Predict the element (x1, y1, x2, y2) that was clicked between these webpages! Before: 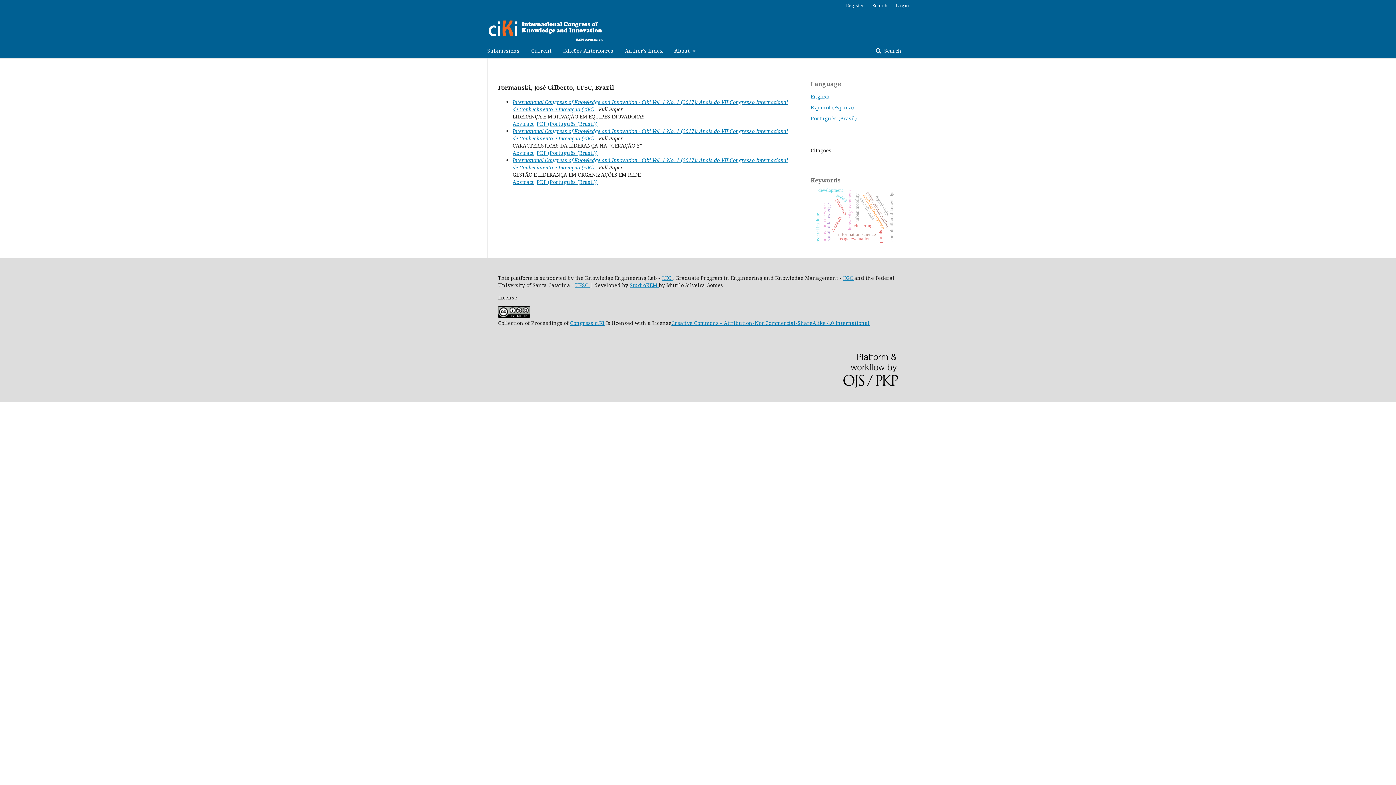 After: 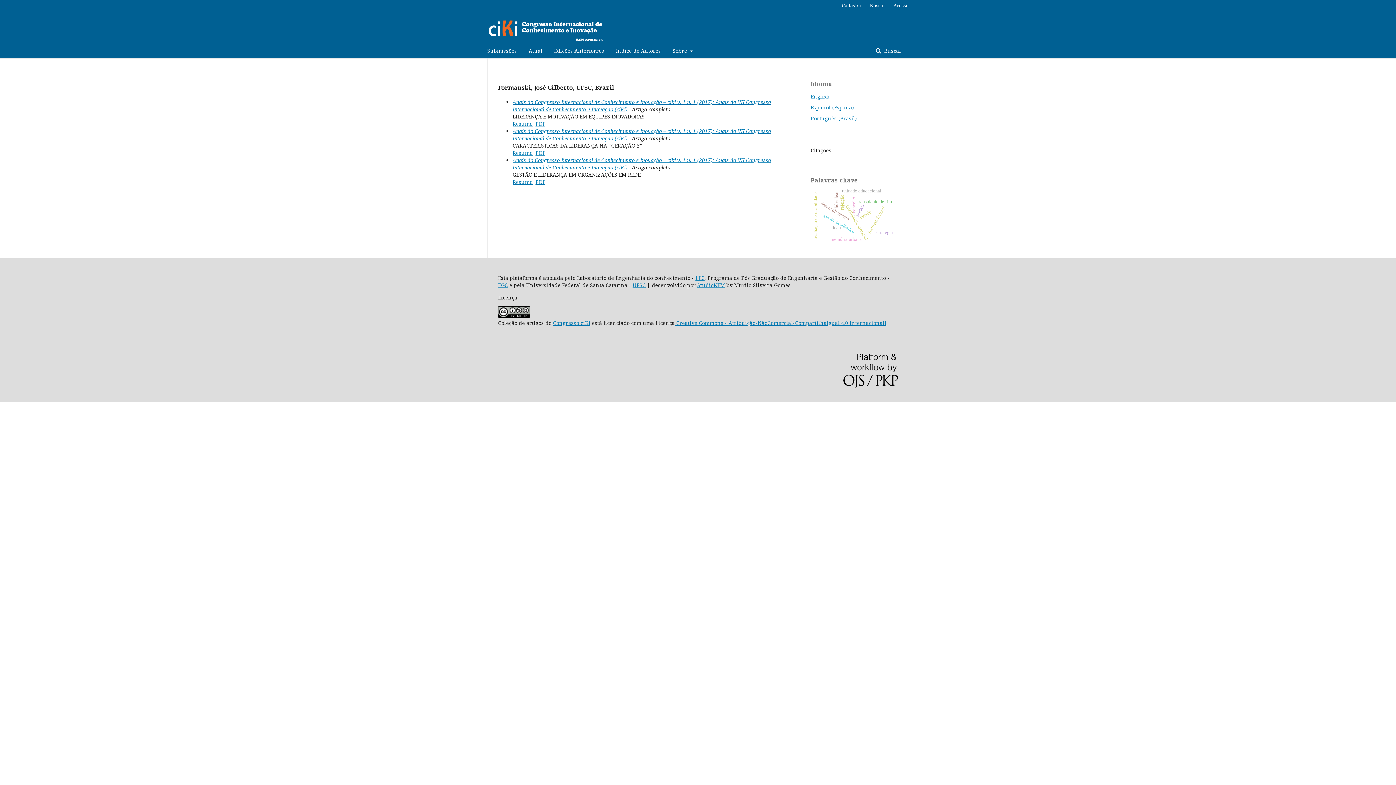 Action: label: Português (Brasil) bbox: (810, 114, 857, 121)